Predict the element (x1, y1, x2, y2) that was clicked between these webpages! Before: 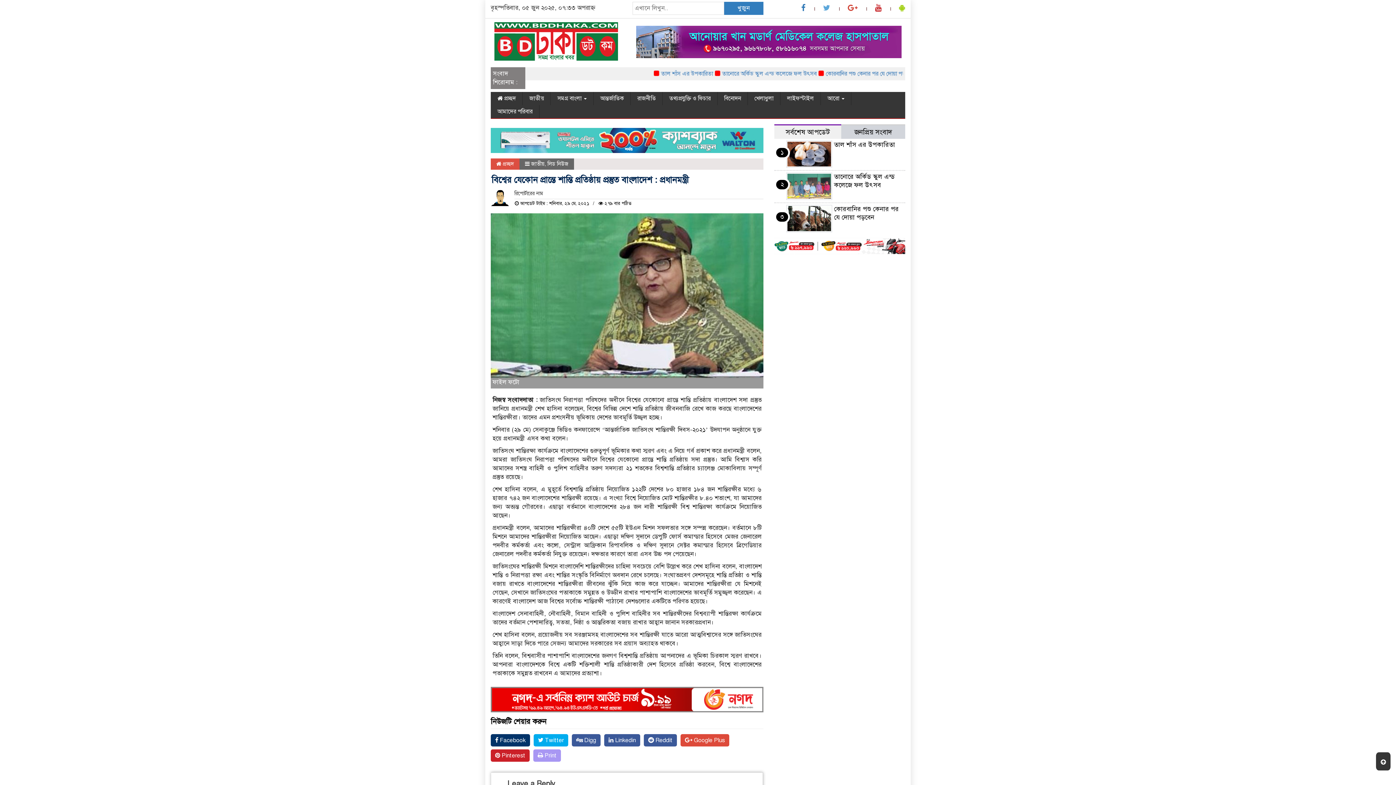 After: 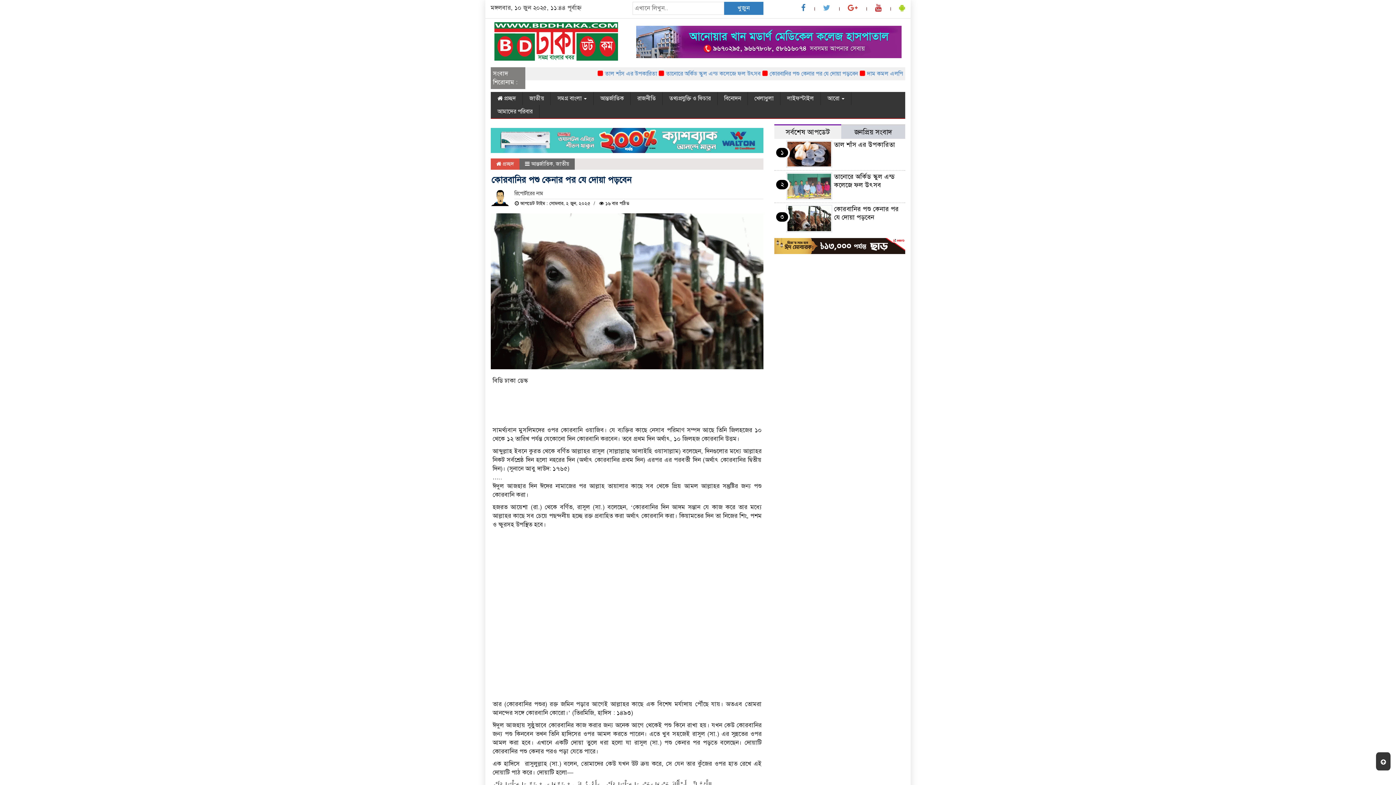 Action: label: কোরবানির পশু কেনার পর যে দোয়া পড়বেন bbox: (834, 205, 898, 221)